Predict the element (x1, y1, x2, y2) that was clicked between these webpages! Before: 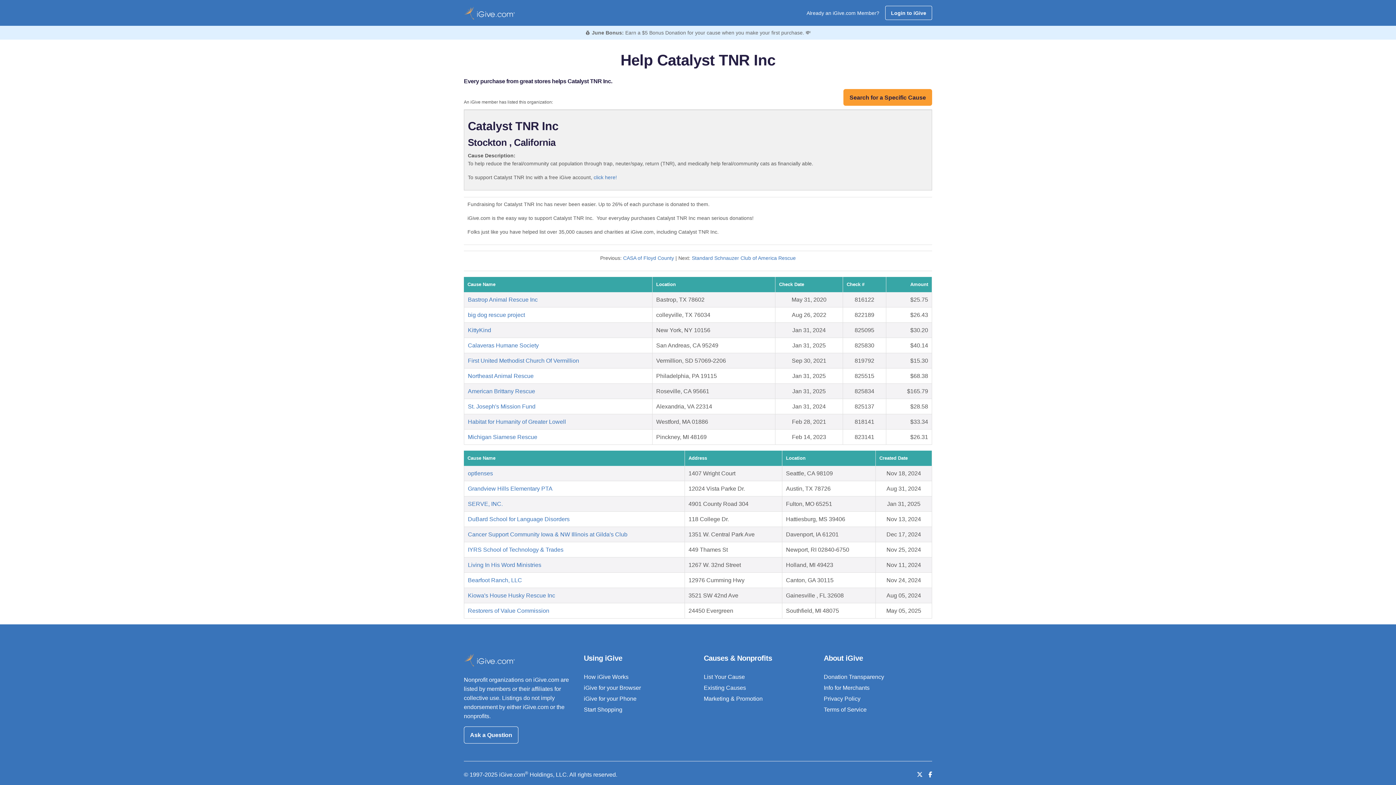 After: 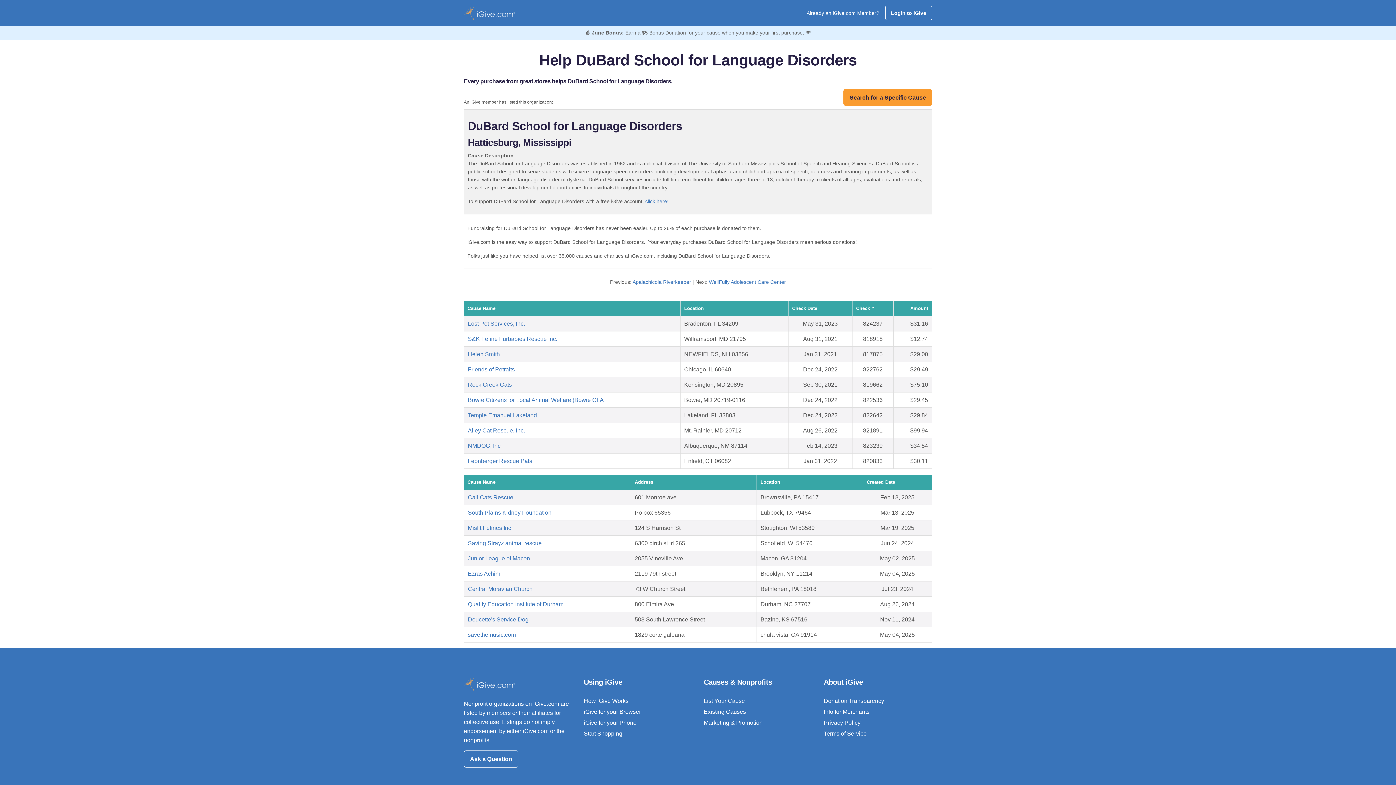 Action: label: DuBard School for Language Disorders bbox: (468, 516, 569, 522)